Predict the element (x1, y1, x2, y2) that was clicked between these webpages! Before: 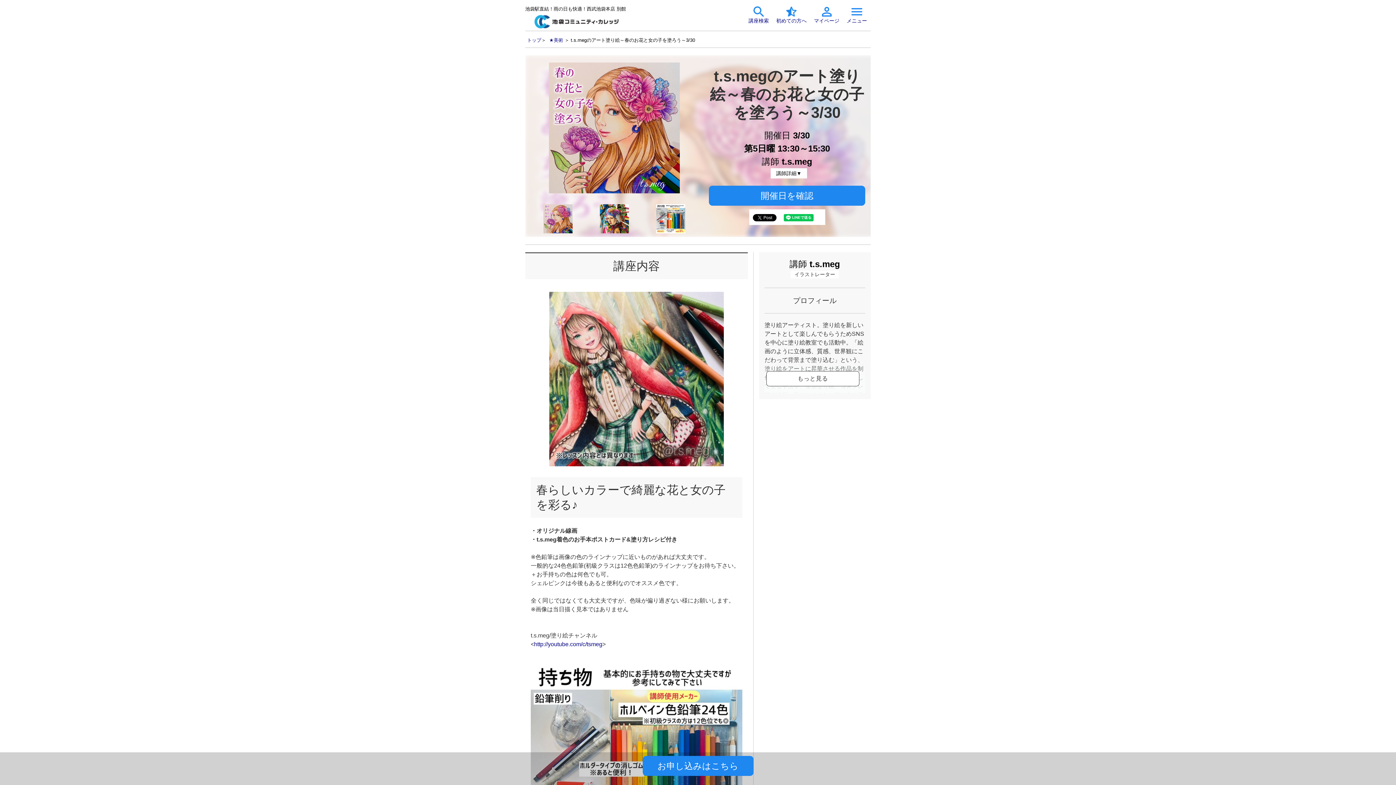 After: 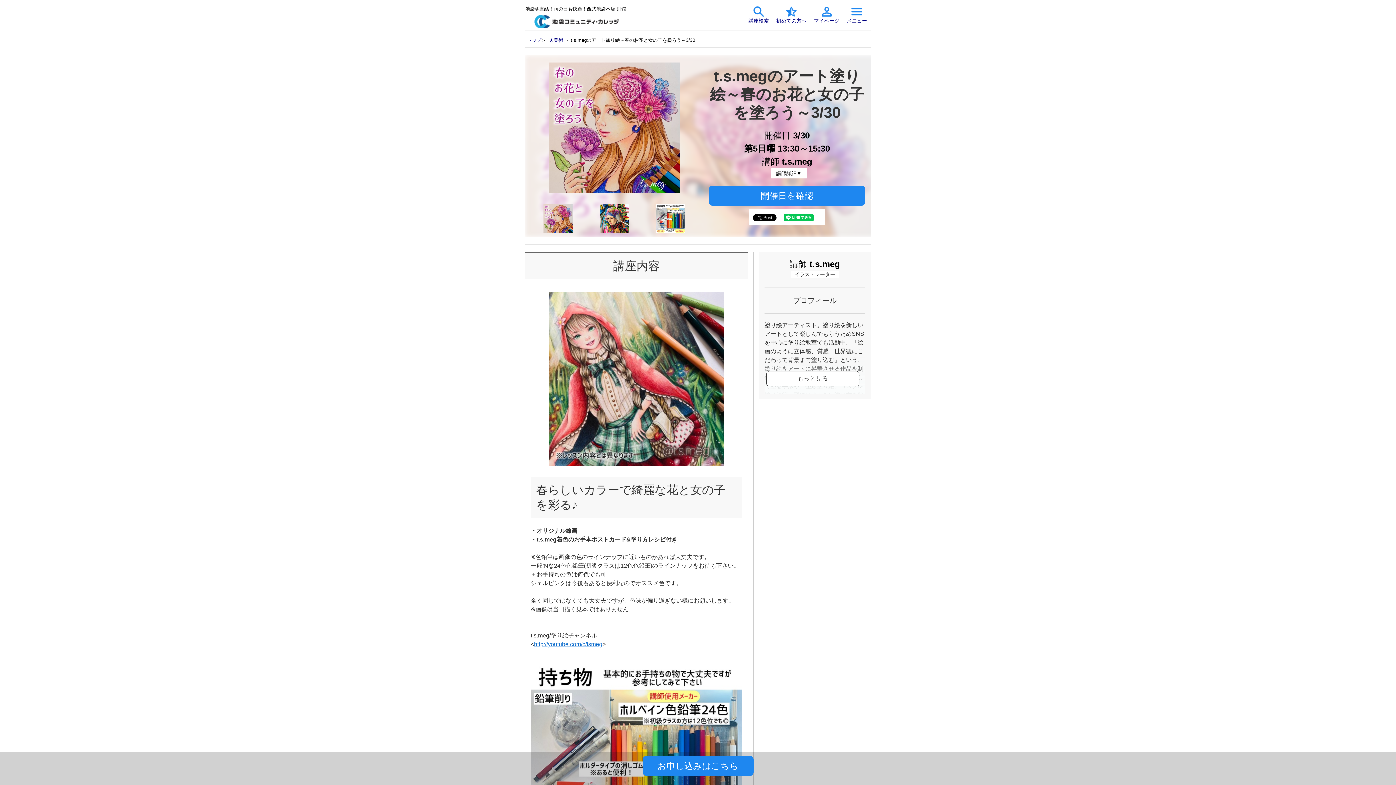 Action: label: http://youtube.com/c/tsmeg bbox: (534, 641, 602, 647)